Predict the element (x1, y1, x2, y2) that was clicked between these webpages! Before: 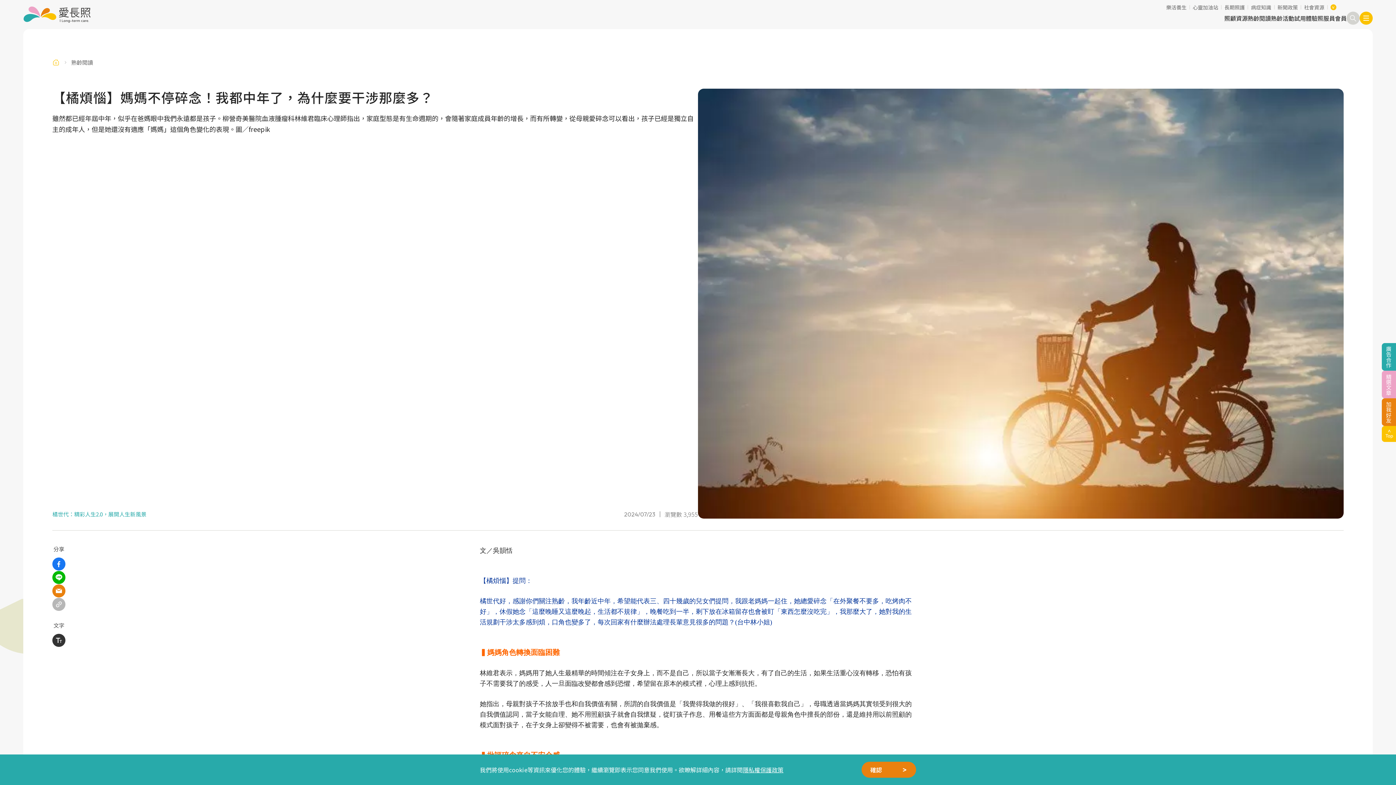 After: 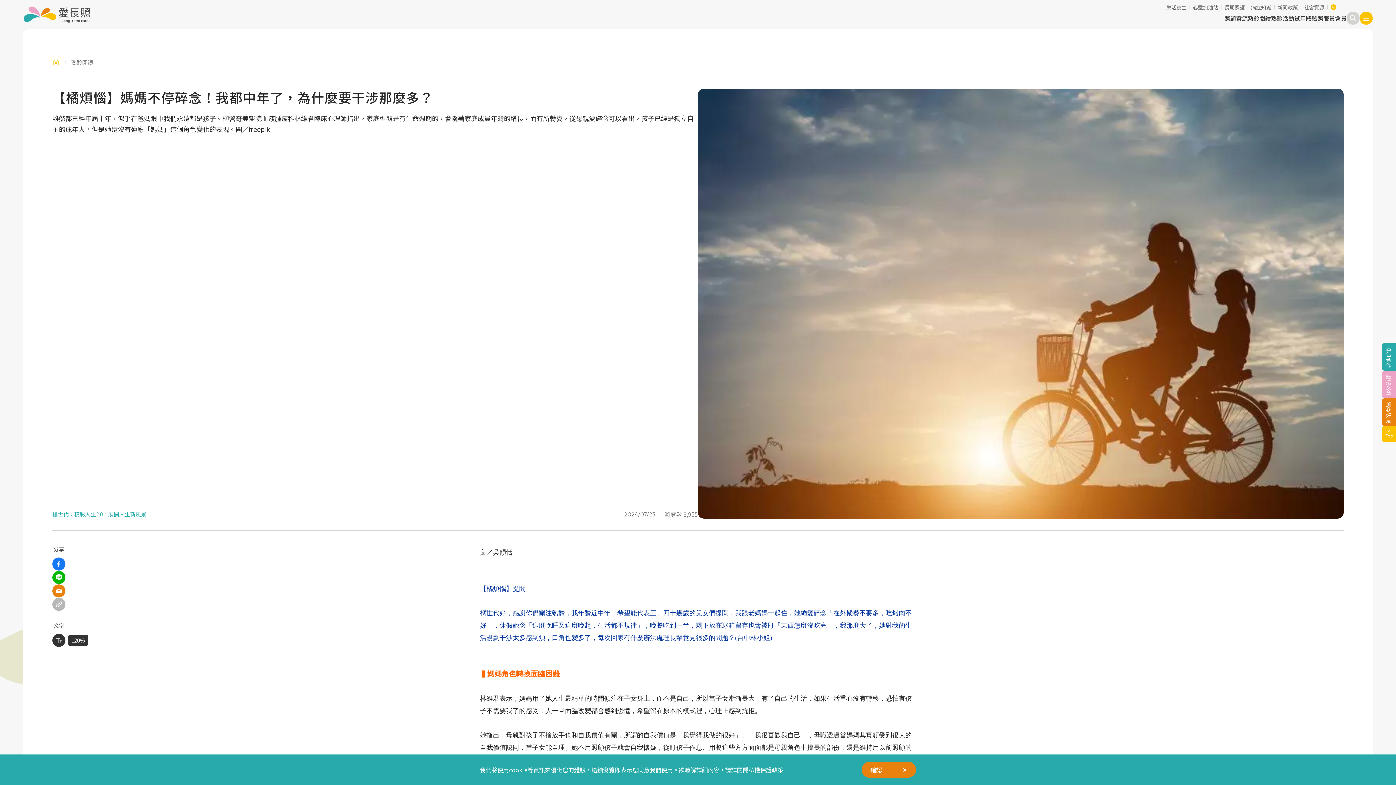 Action: bbox: (52, 634, 65, 647)